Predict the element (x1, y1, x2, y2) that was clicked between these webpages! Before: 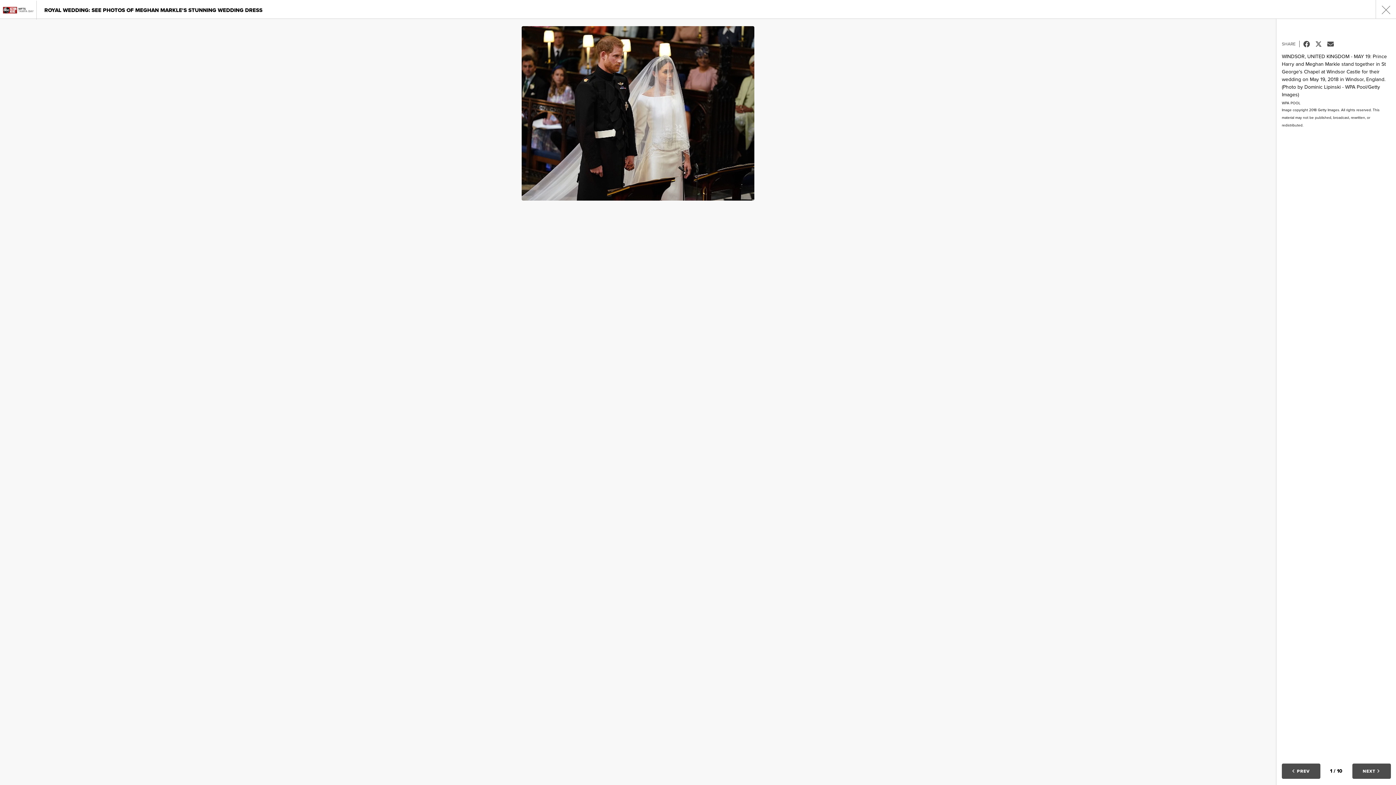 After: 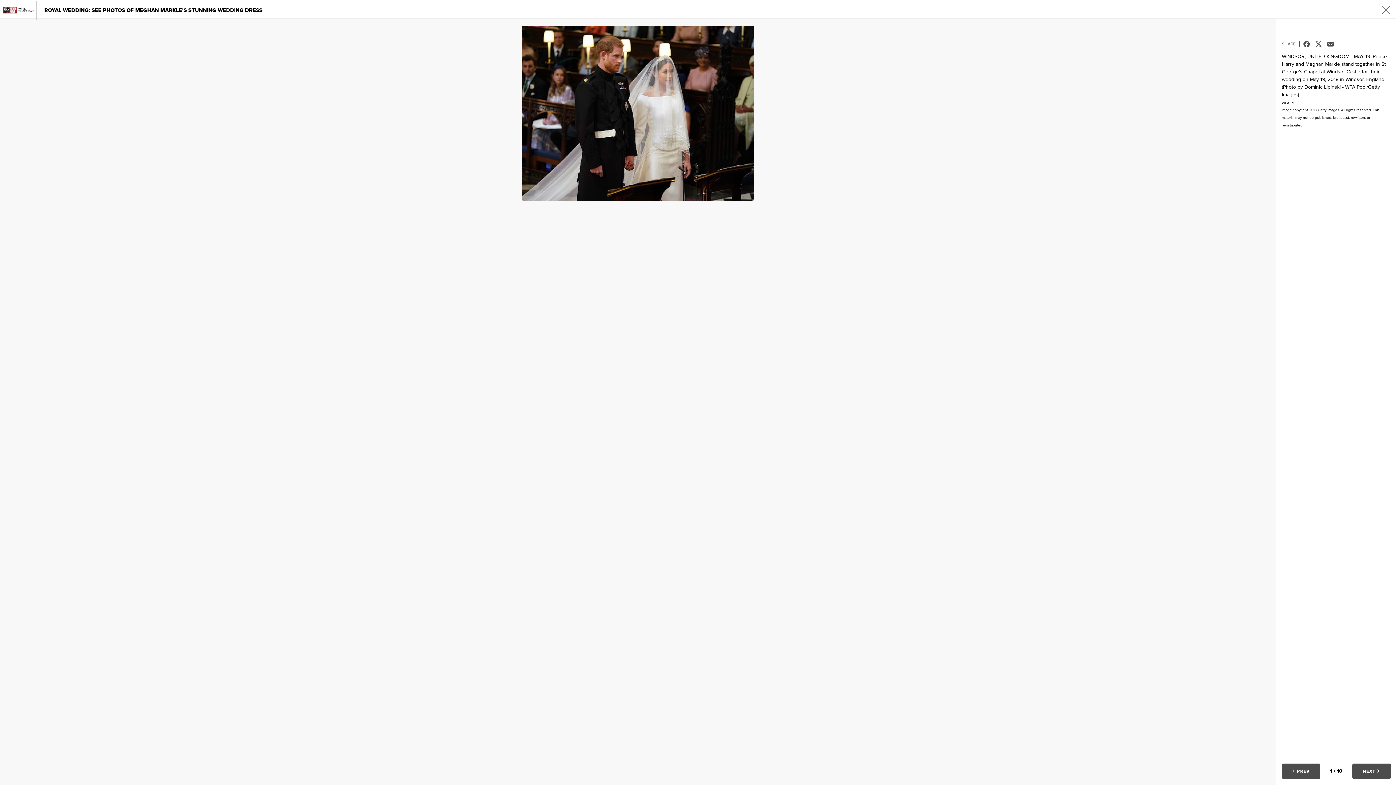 Action: label: Email bbox: (1327, 40, 1339, 47)